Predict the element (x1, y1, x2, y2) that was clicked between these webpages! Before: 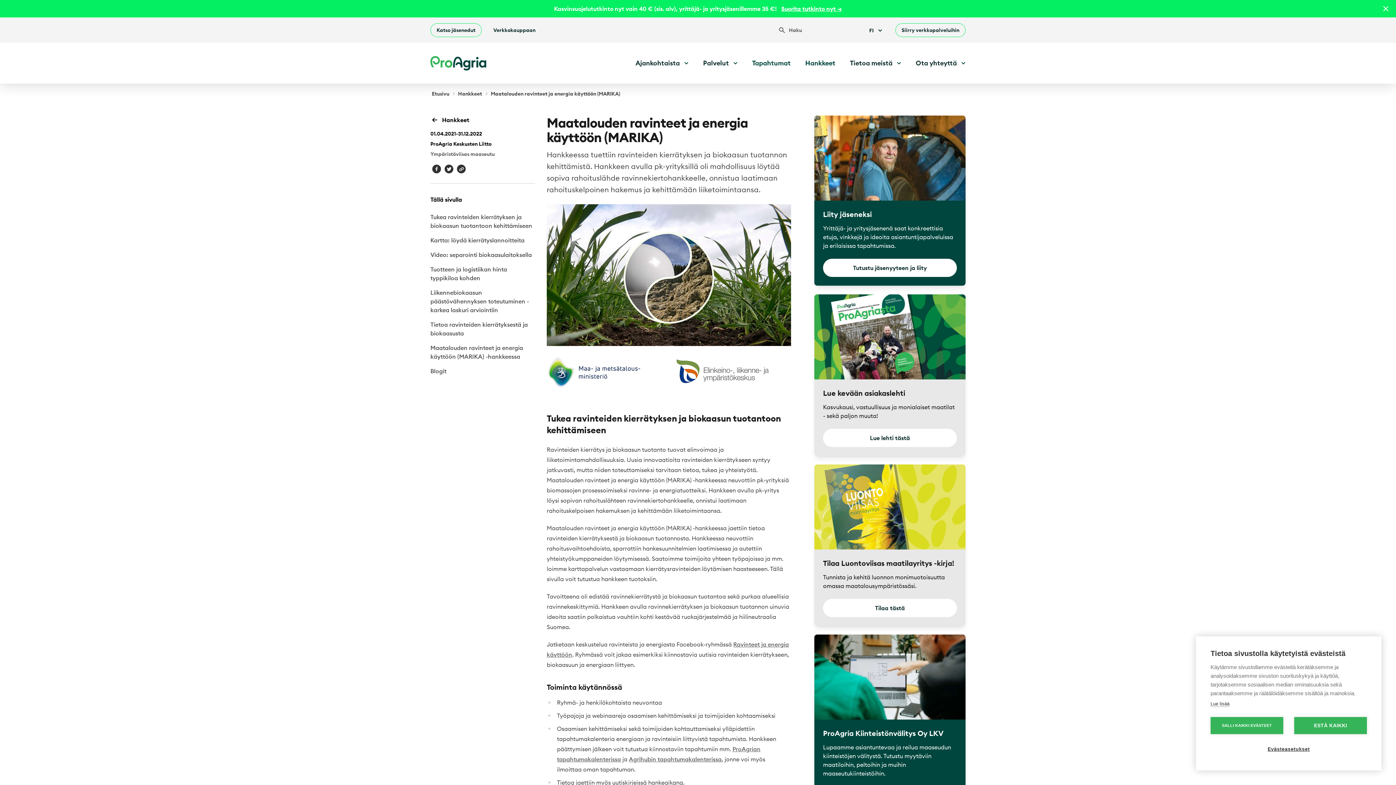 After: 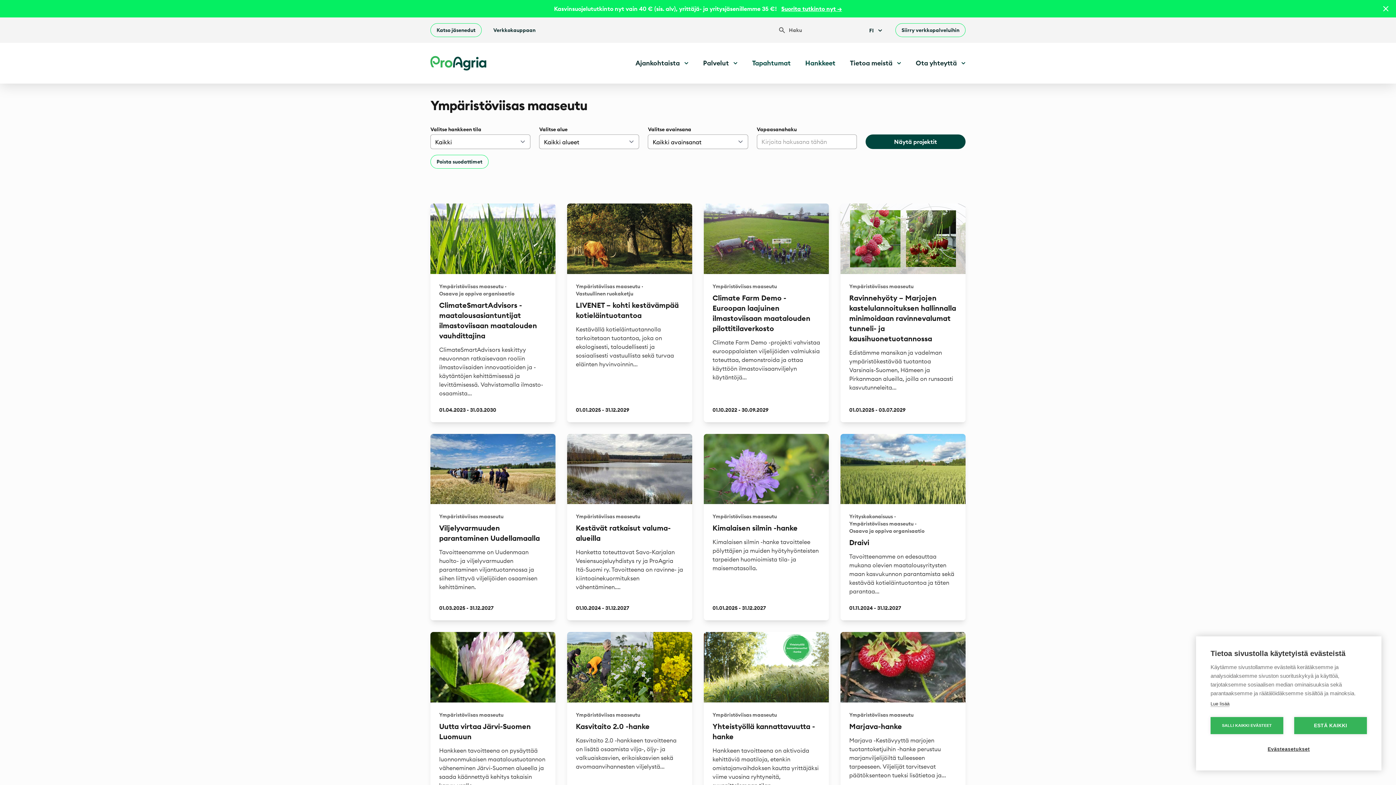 Action: bbox: (430, 150, 494, 157) label: Ympäristöviisas maaseutu